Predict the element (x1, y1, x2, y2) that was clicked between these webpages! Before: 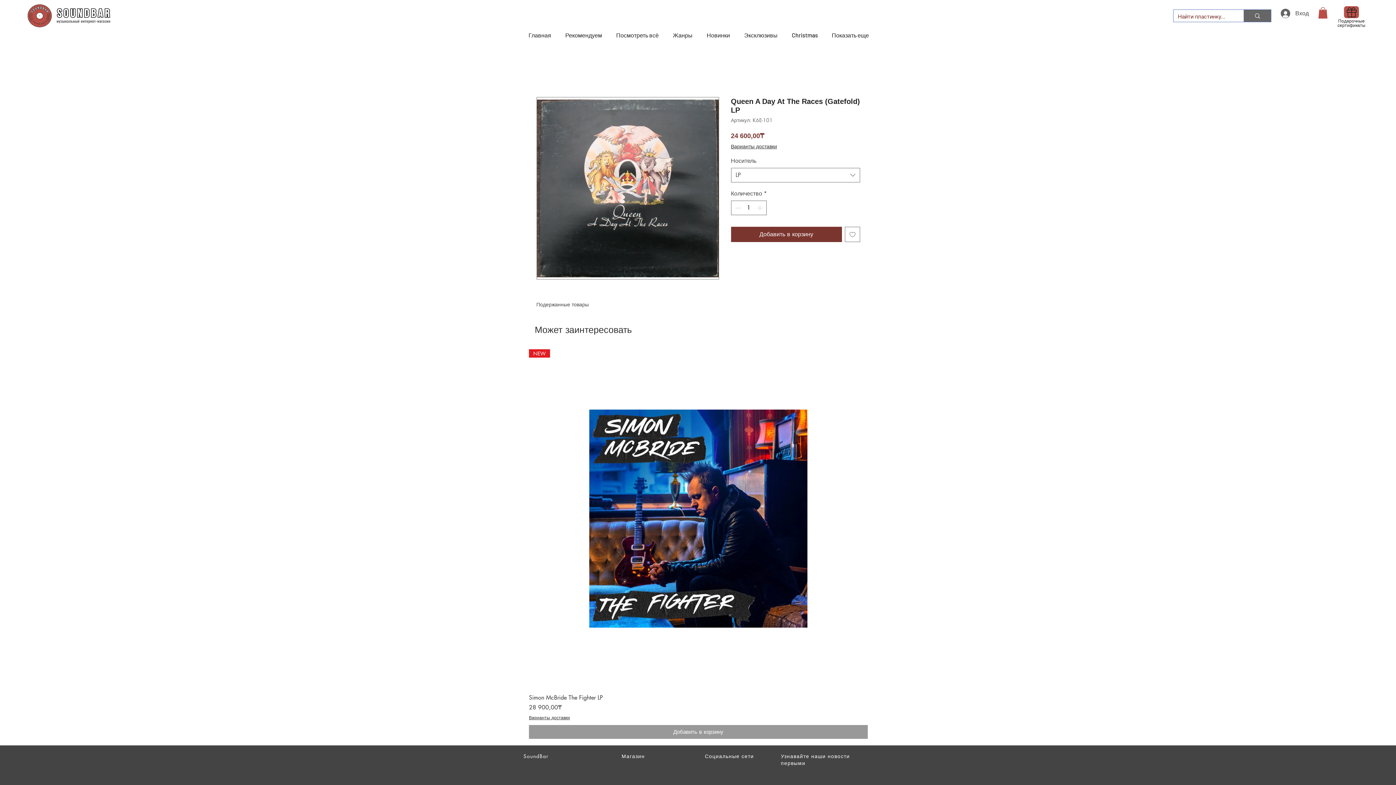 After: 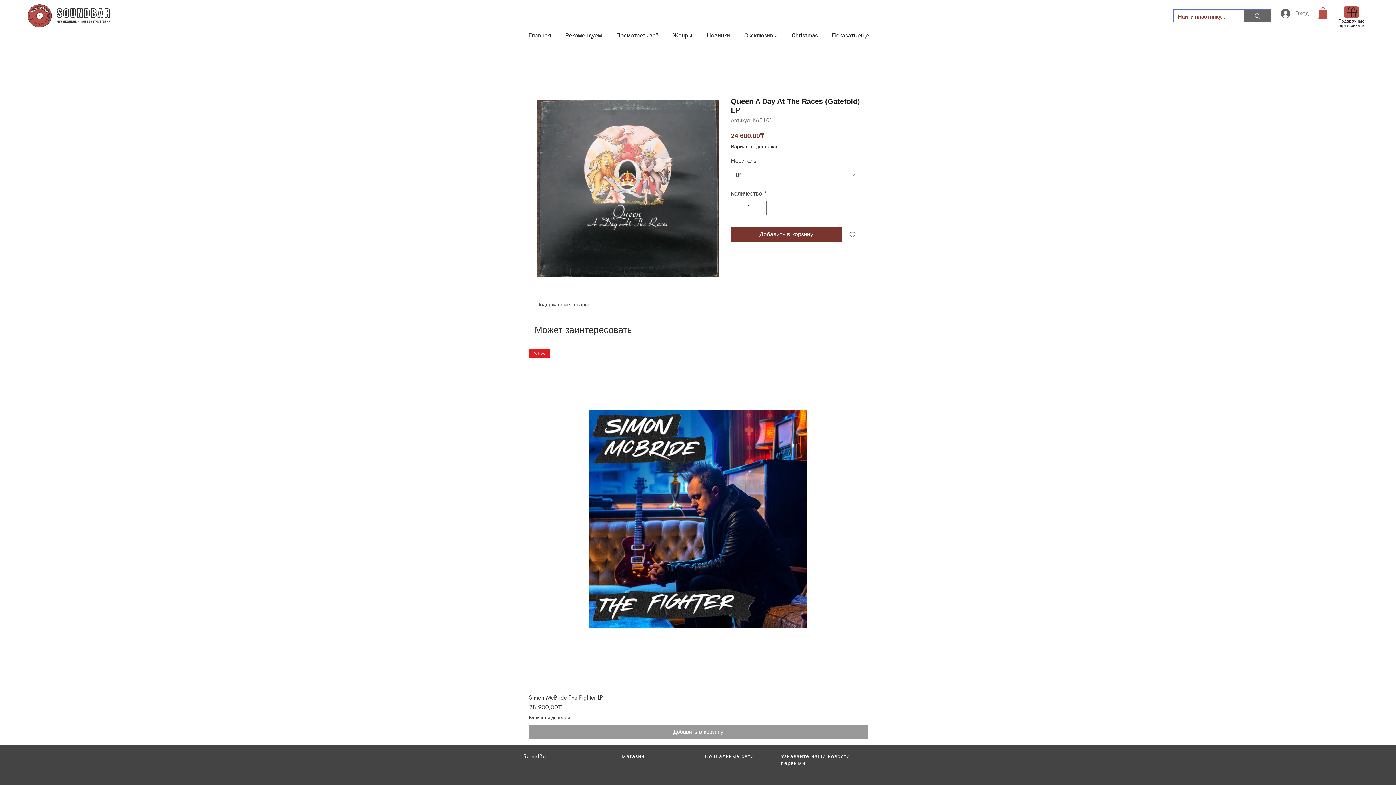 Action: bbox: (1276, 6, 1308, 20) label: Вход